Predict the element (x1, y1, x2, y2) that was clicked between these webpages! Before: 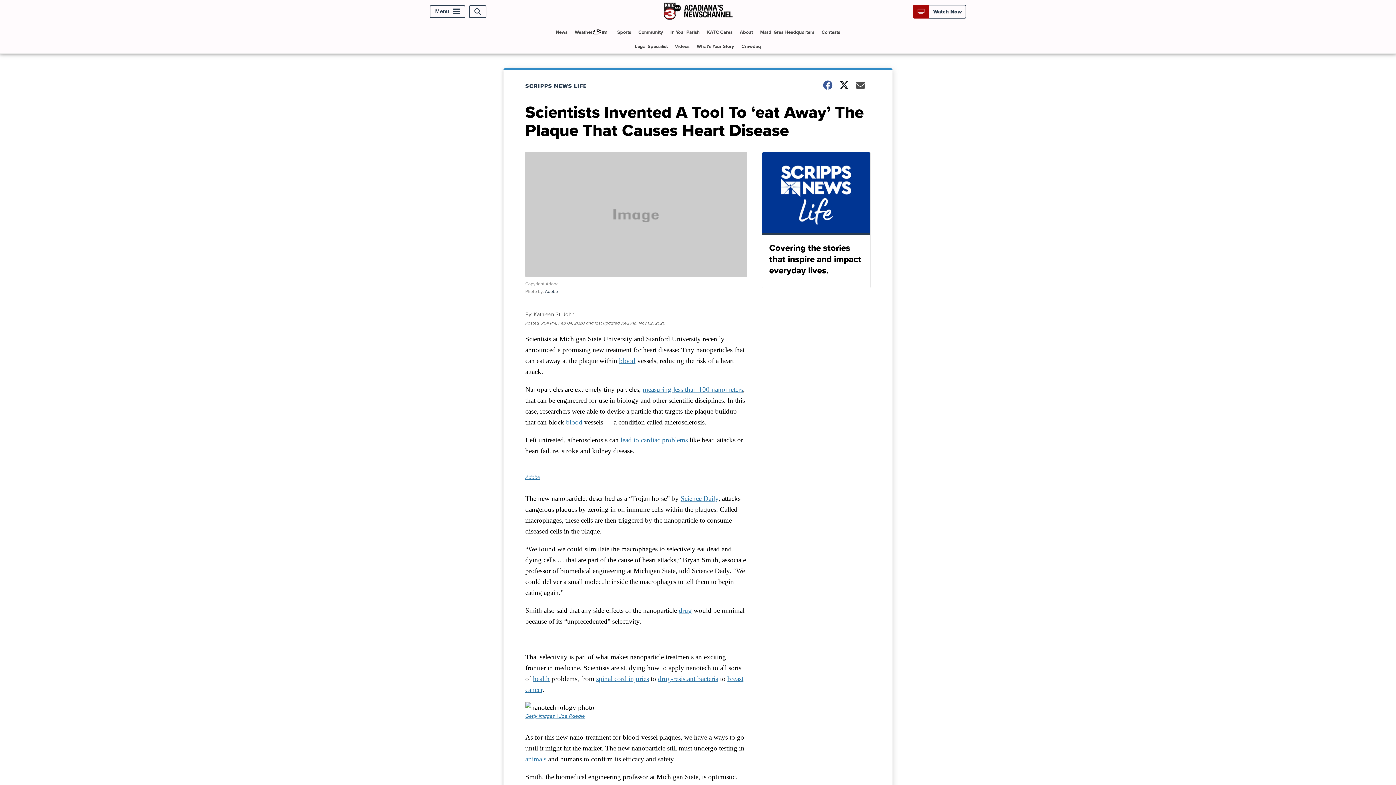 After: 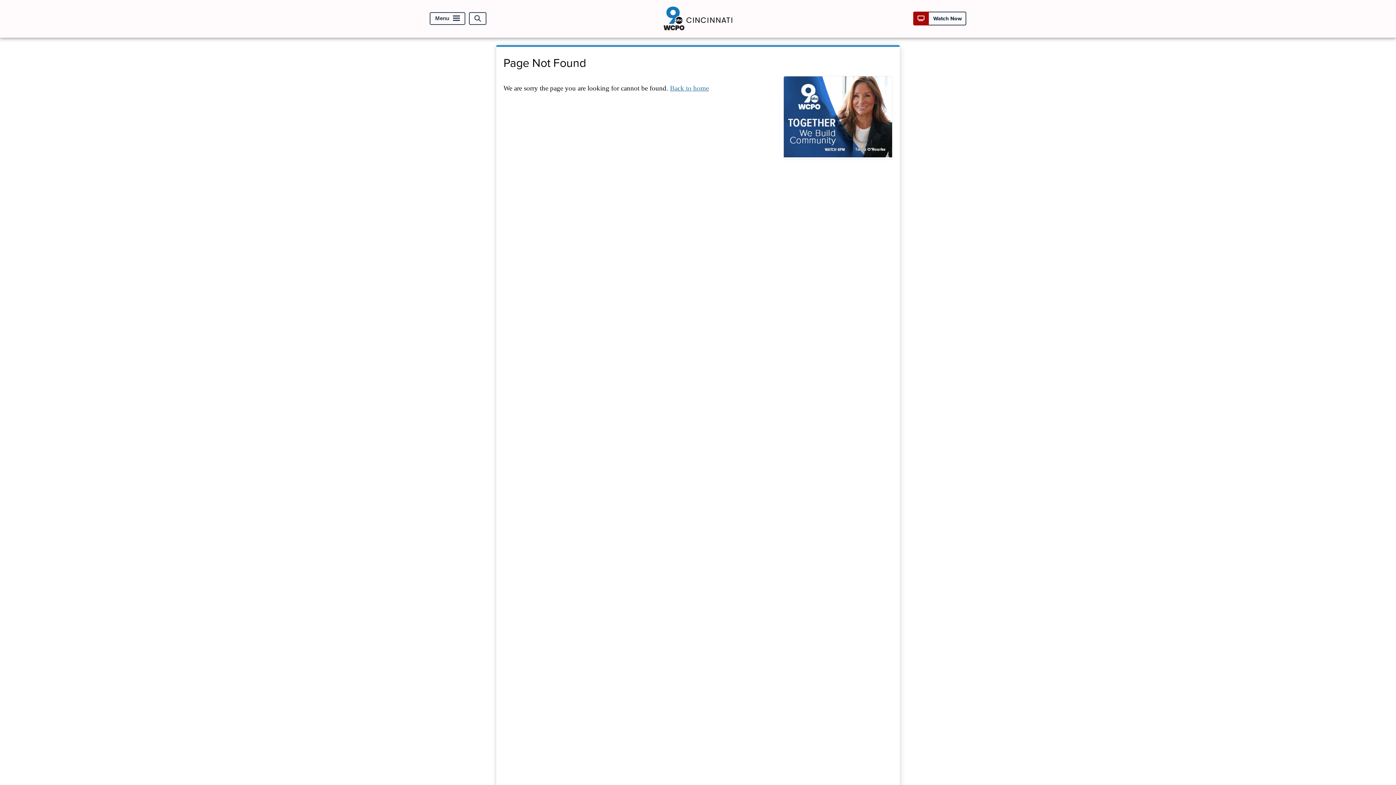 Action: label: animals bbox: (525, 755, 546, 763)